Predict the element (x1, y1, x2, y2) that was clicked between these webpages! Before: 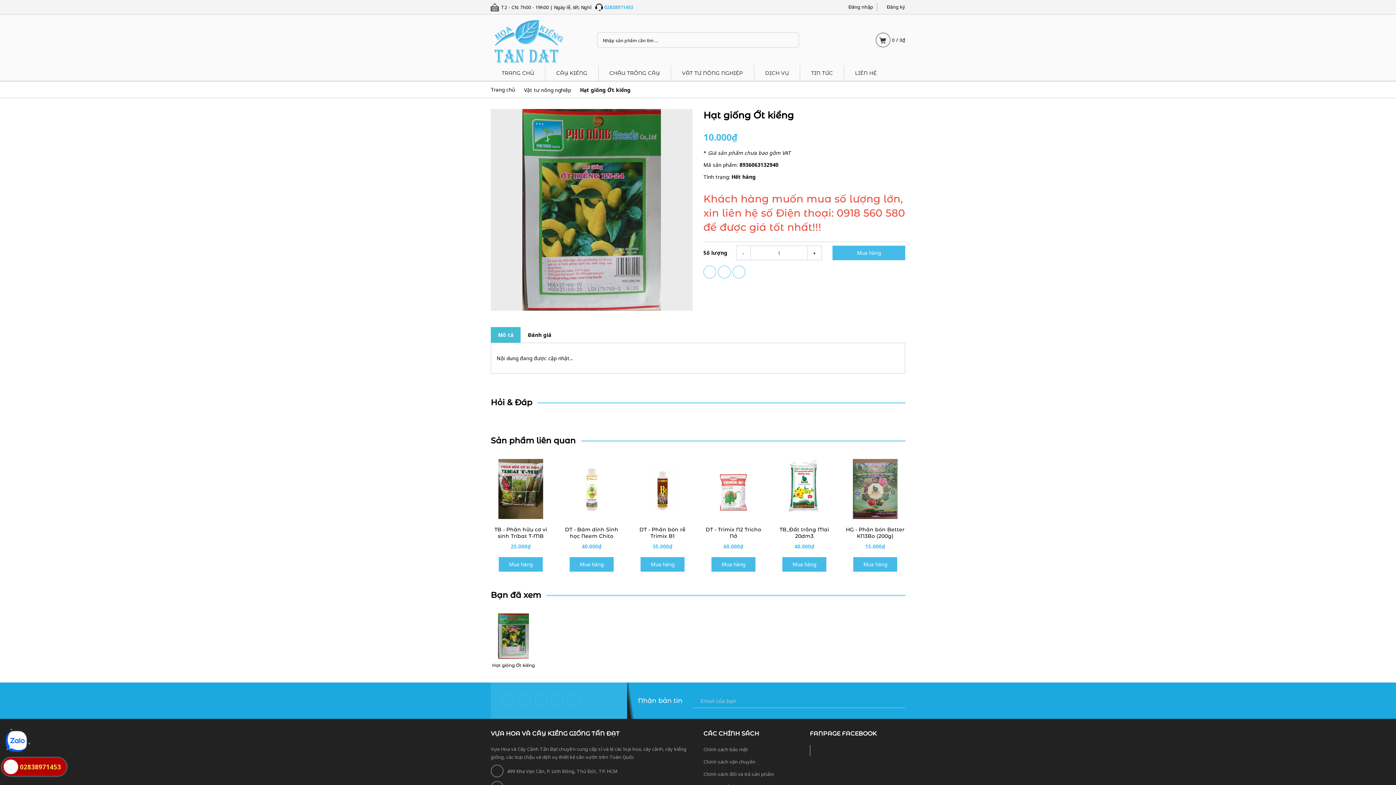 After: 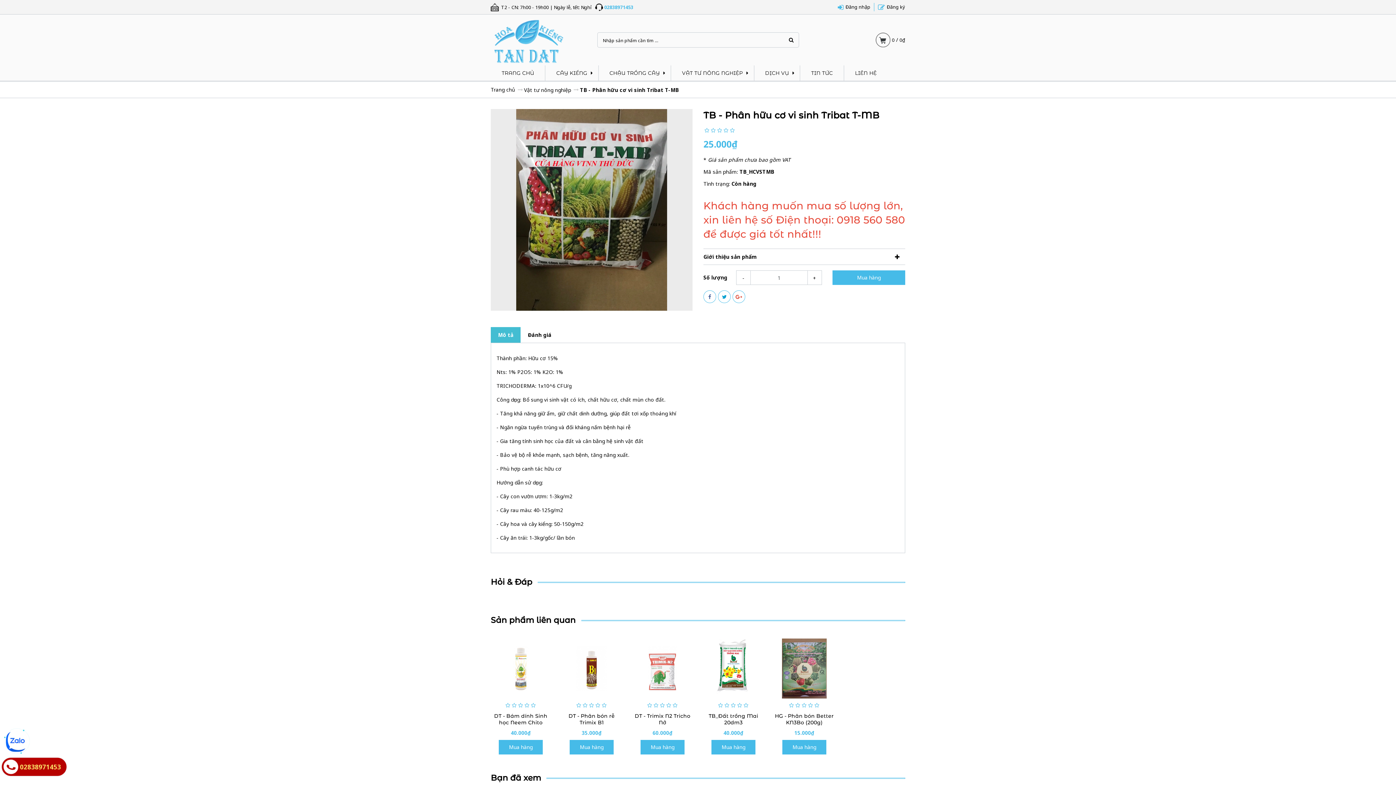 Action: label: TB - Phân hữu cơ vi sinh Tribat T-MB bbox: (490, 526, 550, 539)